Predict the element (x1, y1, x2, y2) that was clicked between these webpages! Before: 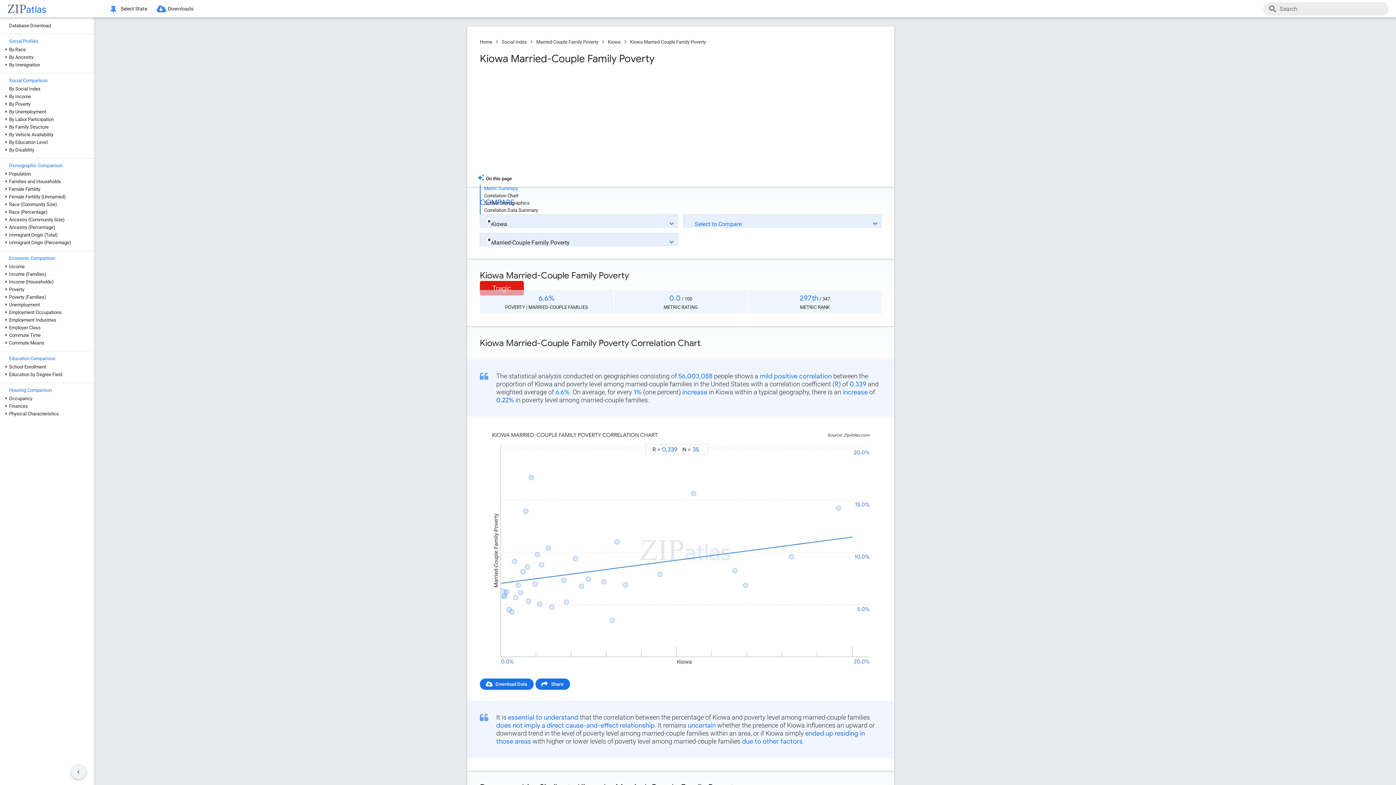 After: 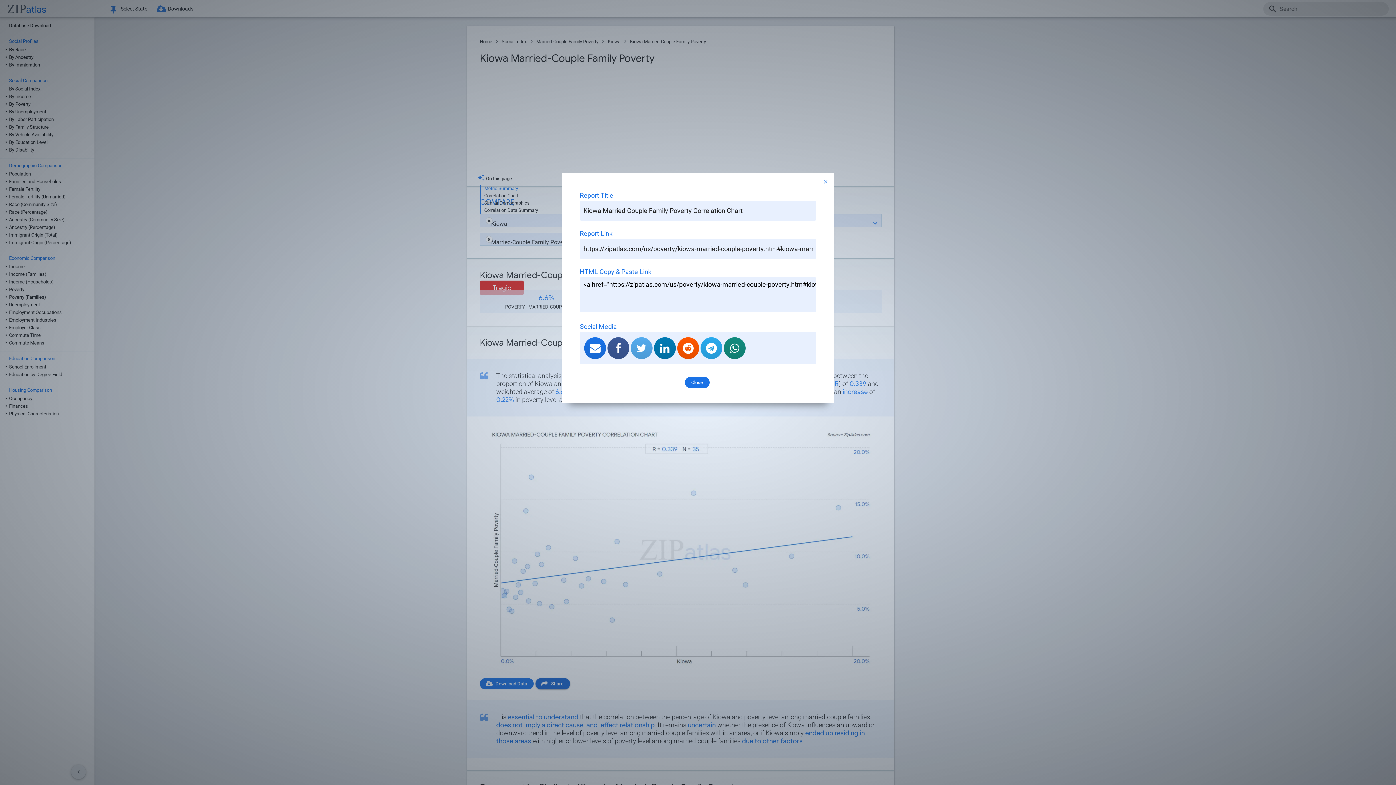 Action: bbox: (535, 678, 570, 690) label: Share